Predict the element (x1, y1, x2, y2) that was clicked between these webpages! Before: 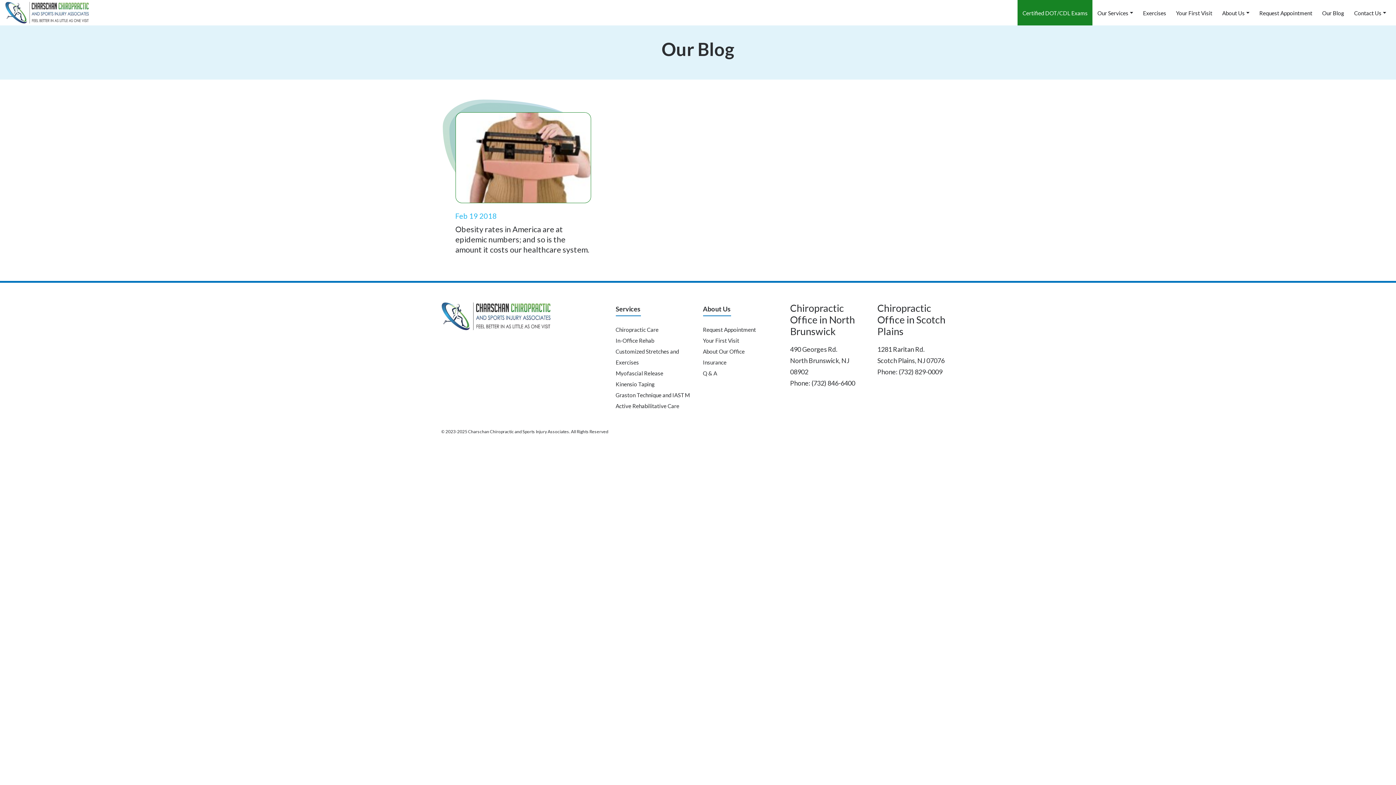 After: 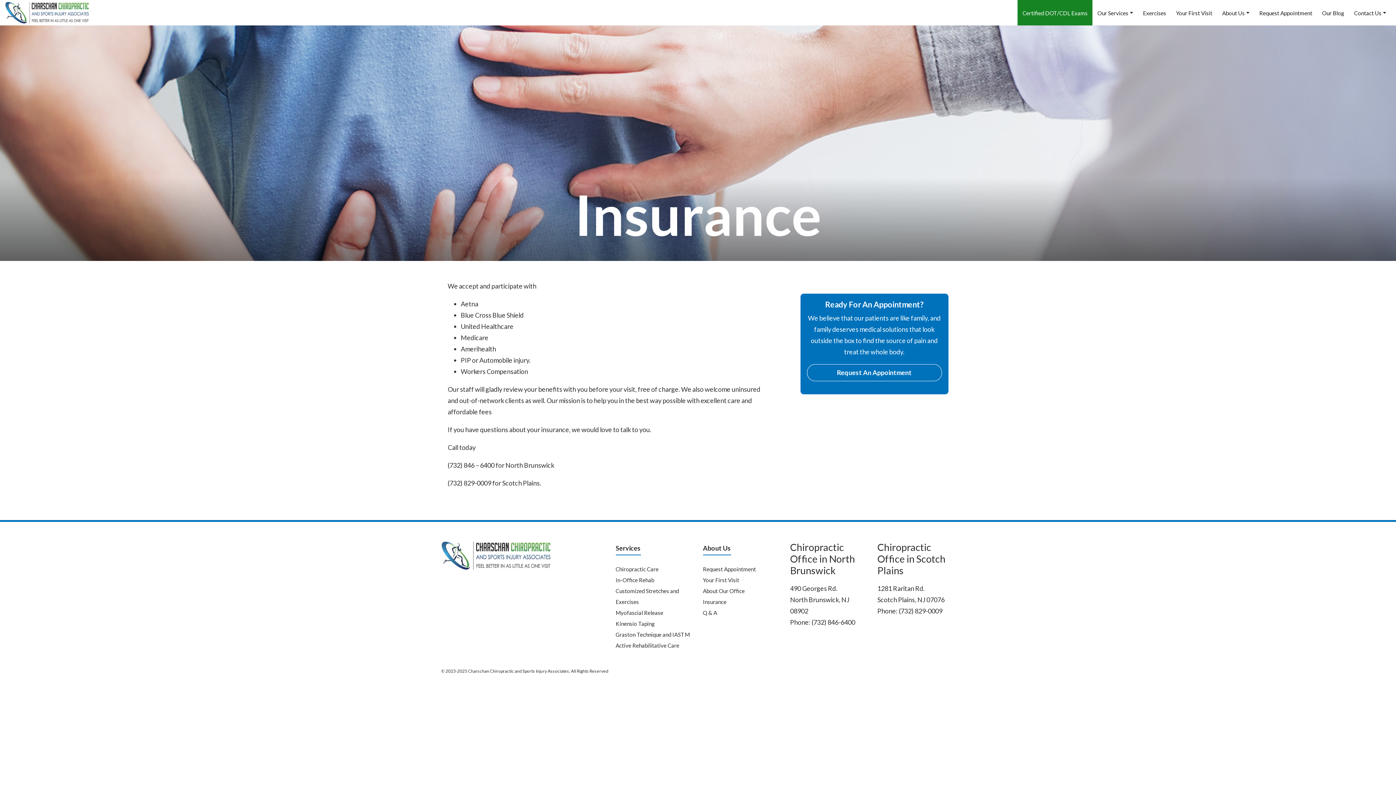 Action: label: Insurance bbox: (703, 359, 726, 365)